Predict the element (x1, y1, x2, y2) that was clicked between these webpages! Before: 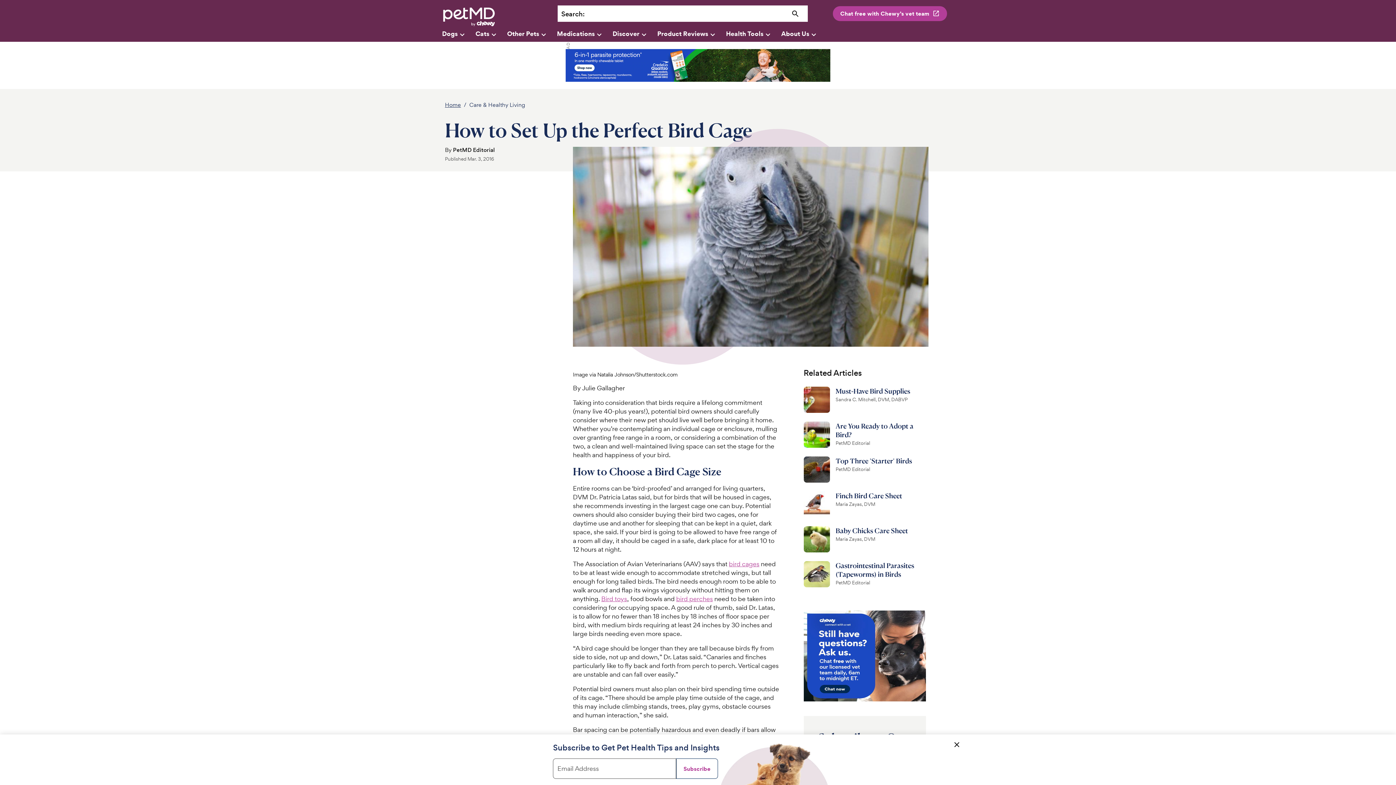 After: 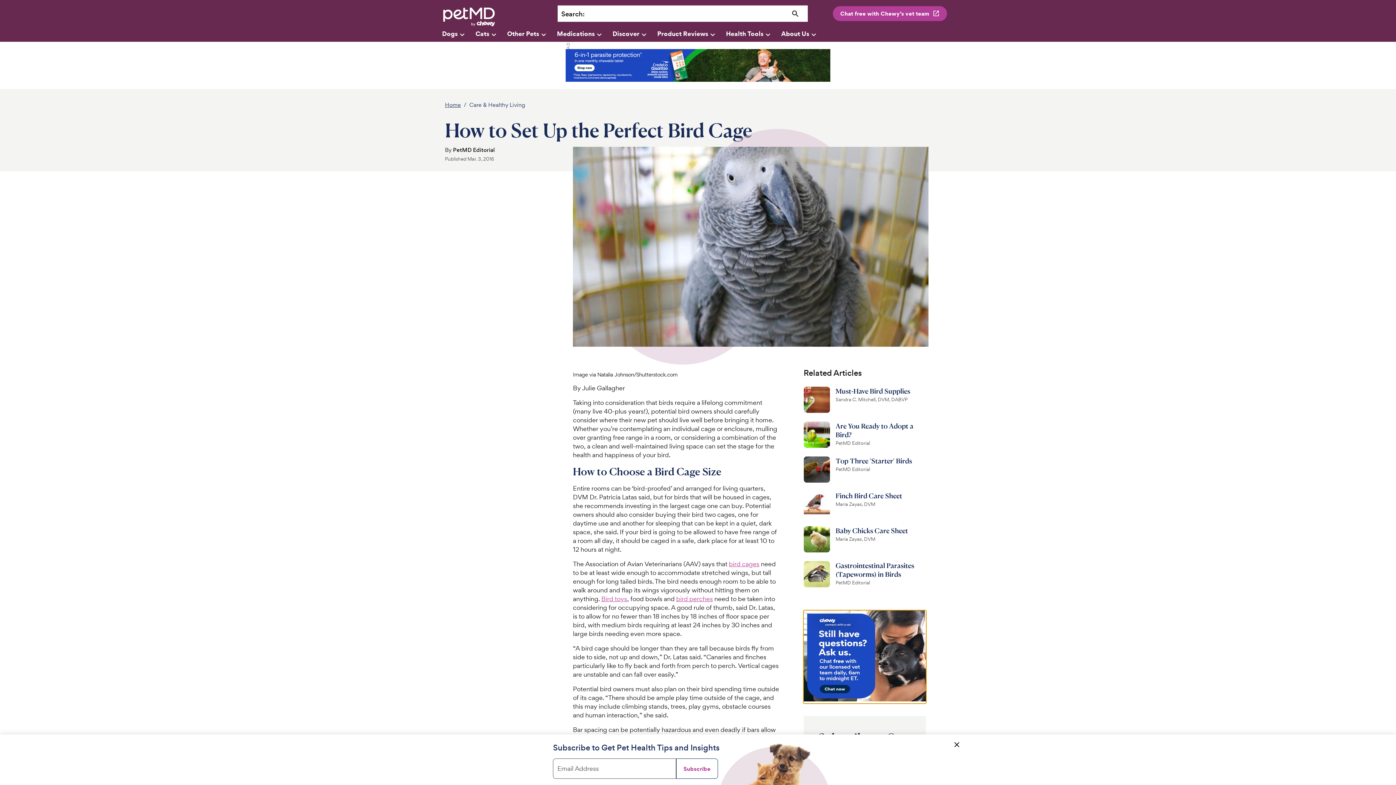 Action: bbox: (803, 695, 926, 703)